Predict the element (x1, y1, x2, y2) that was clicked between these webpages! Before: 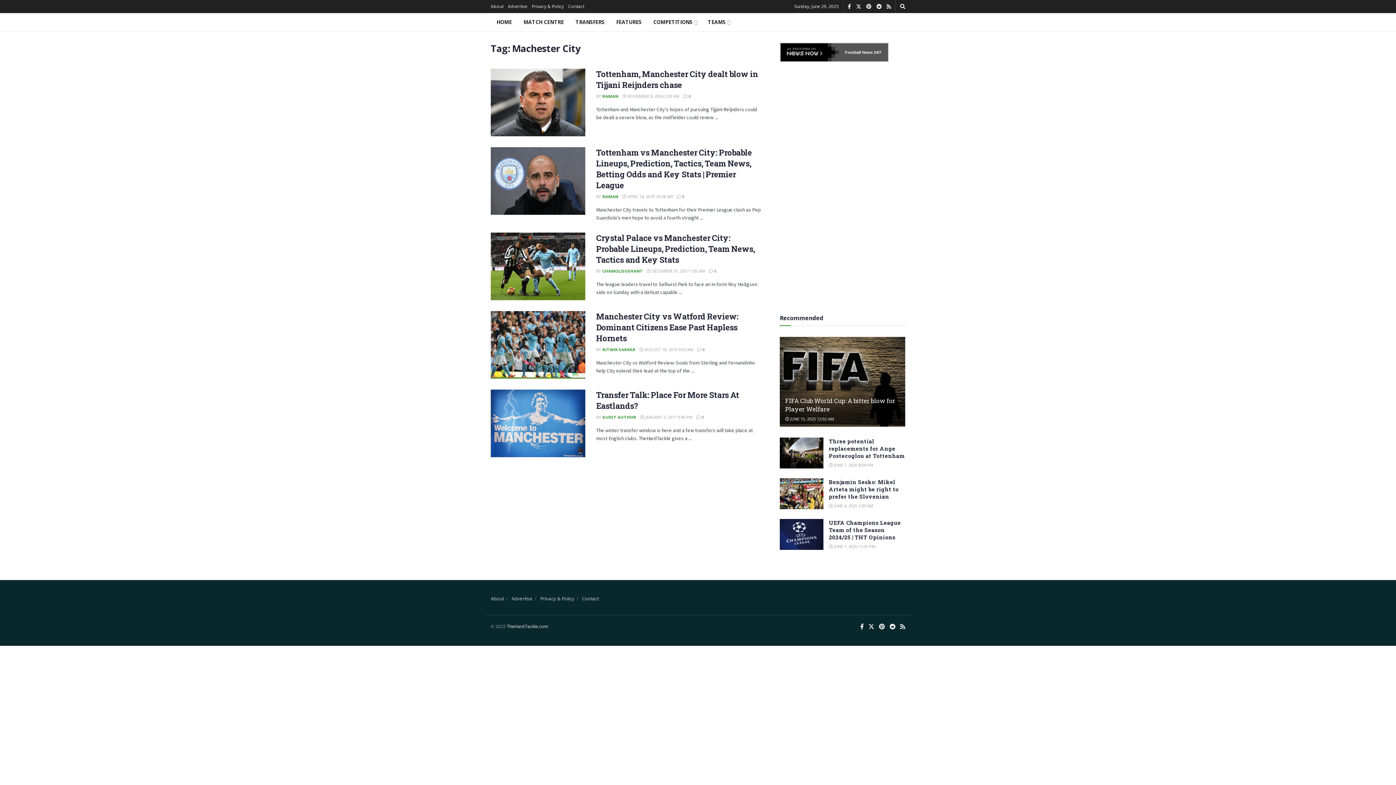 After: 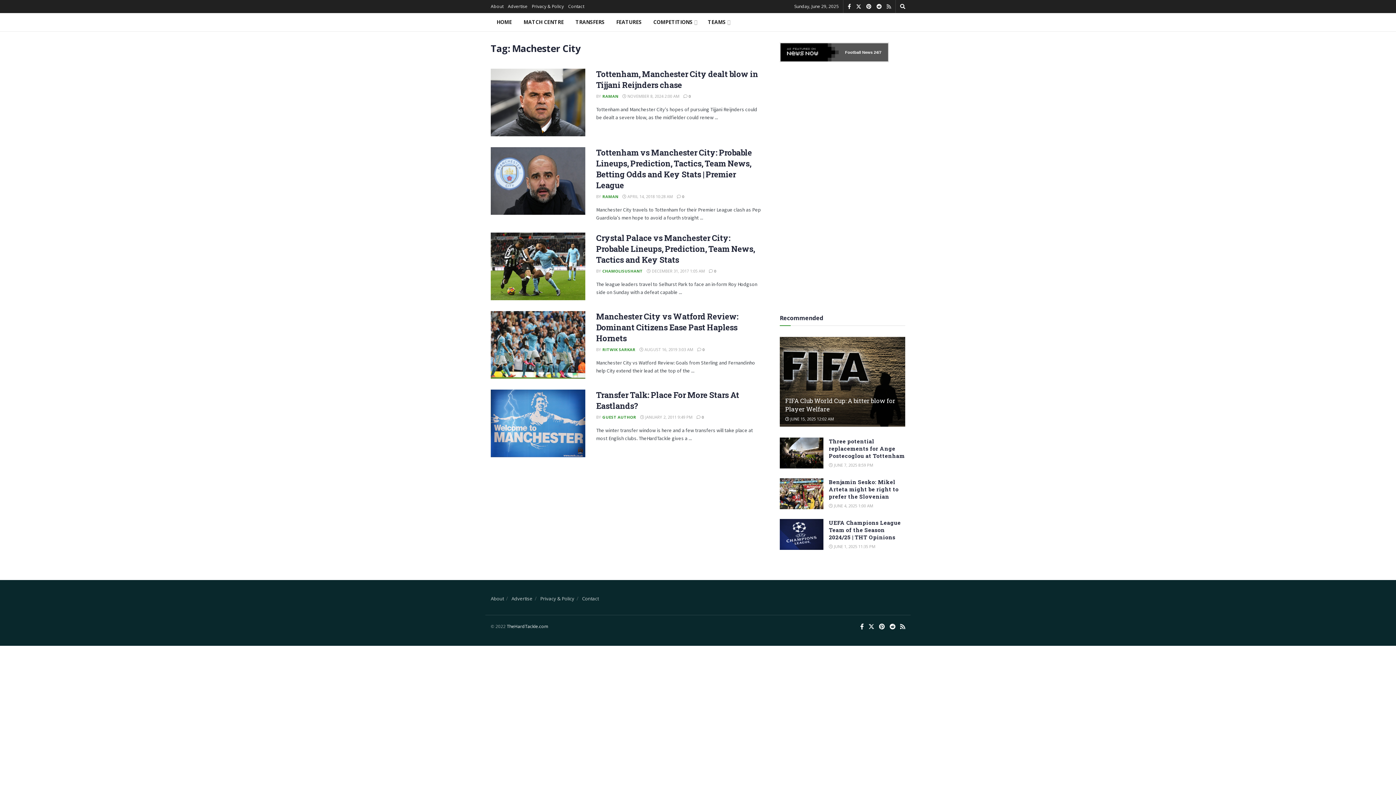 Action: label: Find us on RSS bbox: (886, 0, 891, 13)